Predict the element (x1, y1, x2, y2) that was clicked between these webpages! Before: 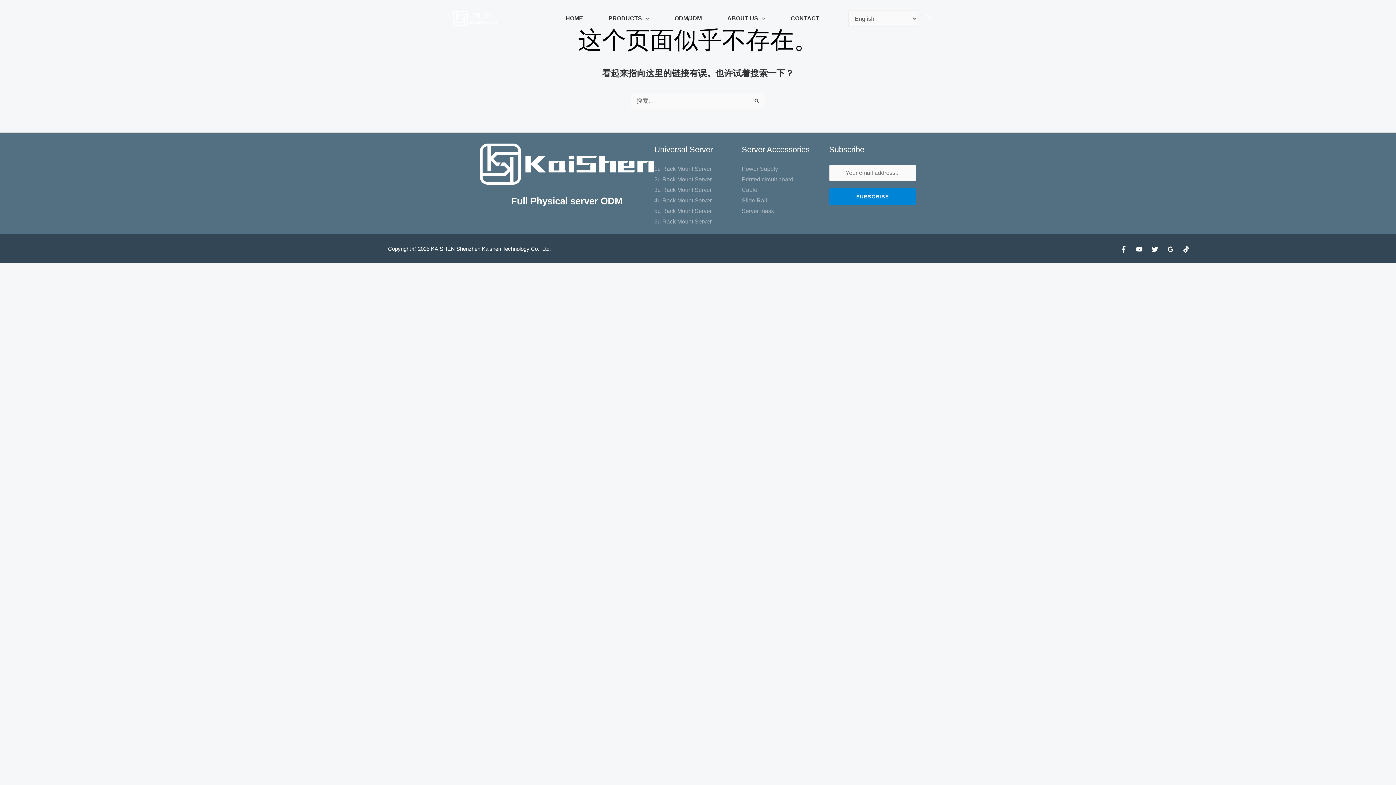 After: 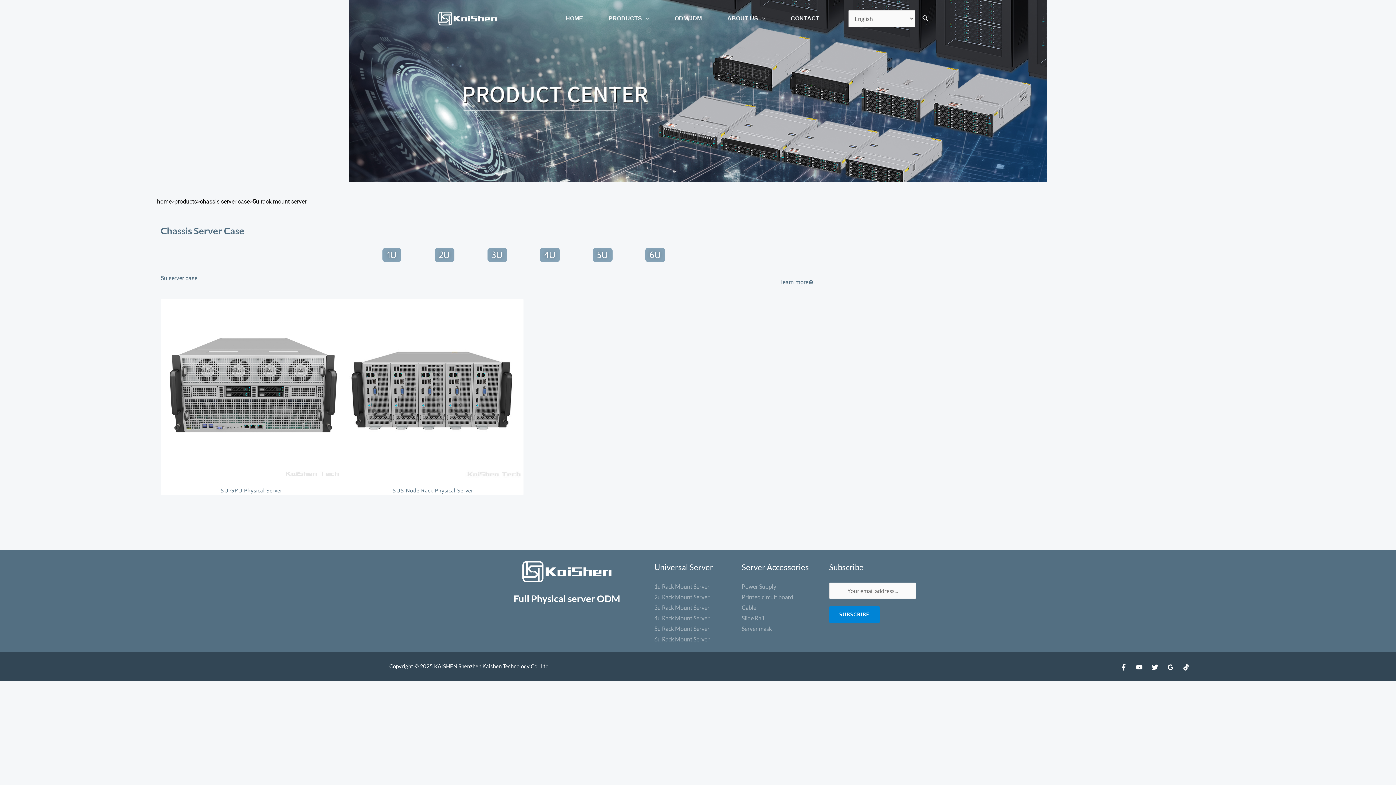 Action: label: 5u Rack Mount Server bbox: (654, 208, 711, 214)